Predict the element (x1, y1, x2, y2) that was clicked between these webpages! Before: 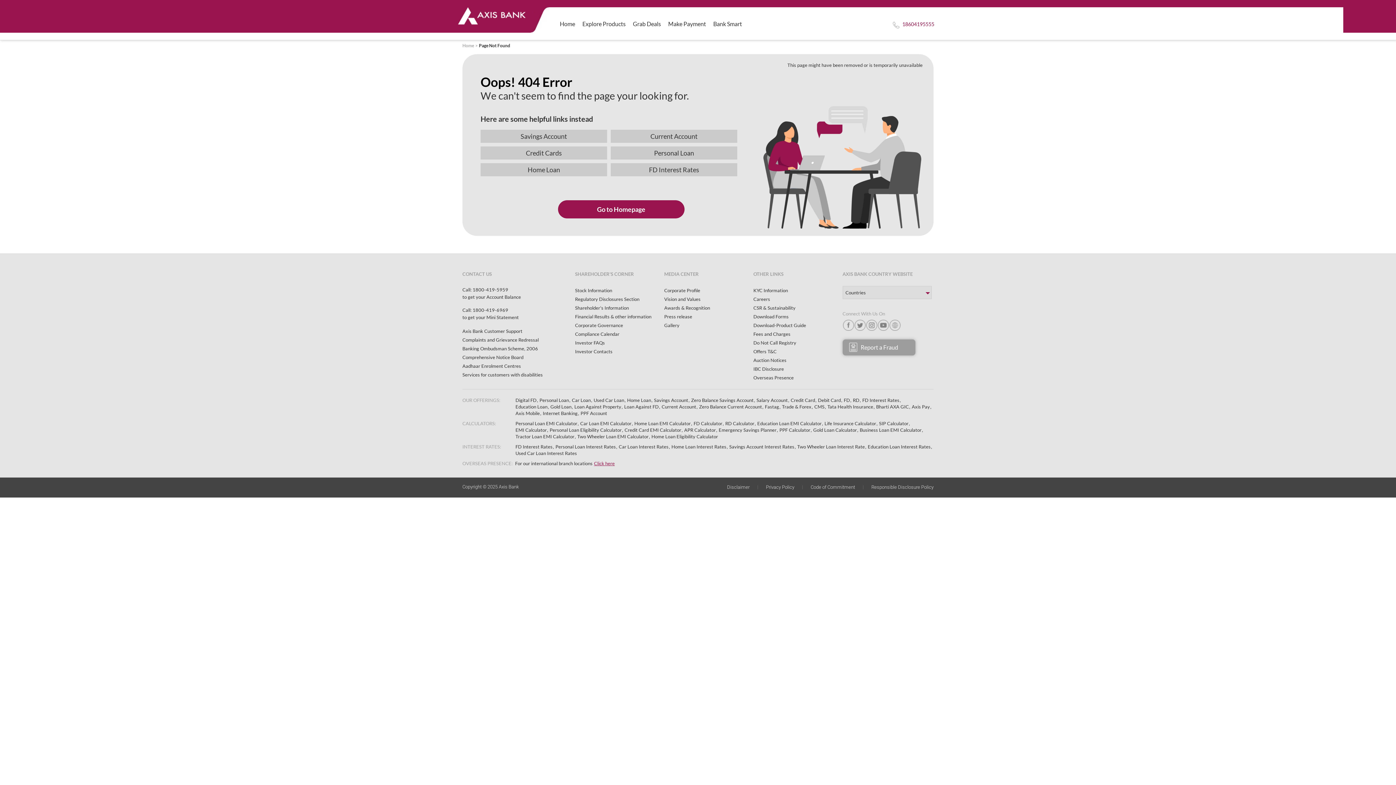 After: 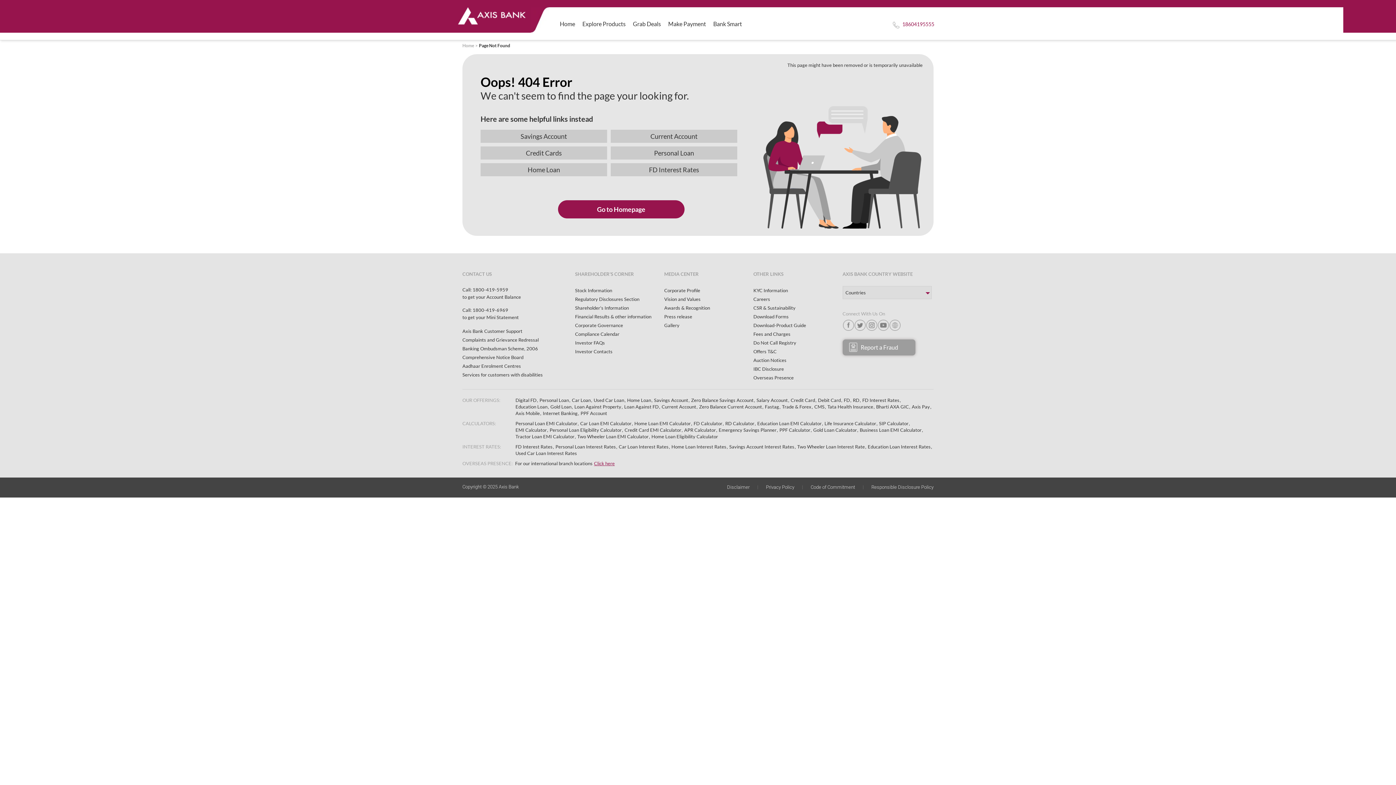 Action: bbox: (757, 420, 822, 427) label: Education Loan EMI Calculator